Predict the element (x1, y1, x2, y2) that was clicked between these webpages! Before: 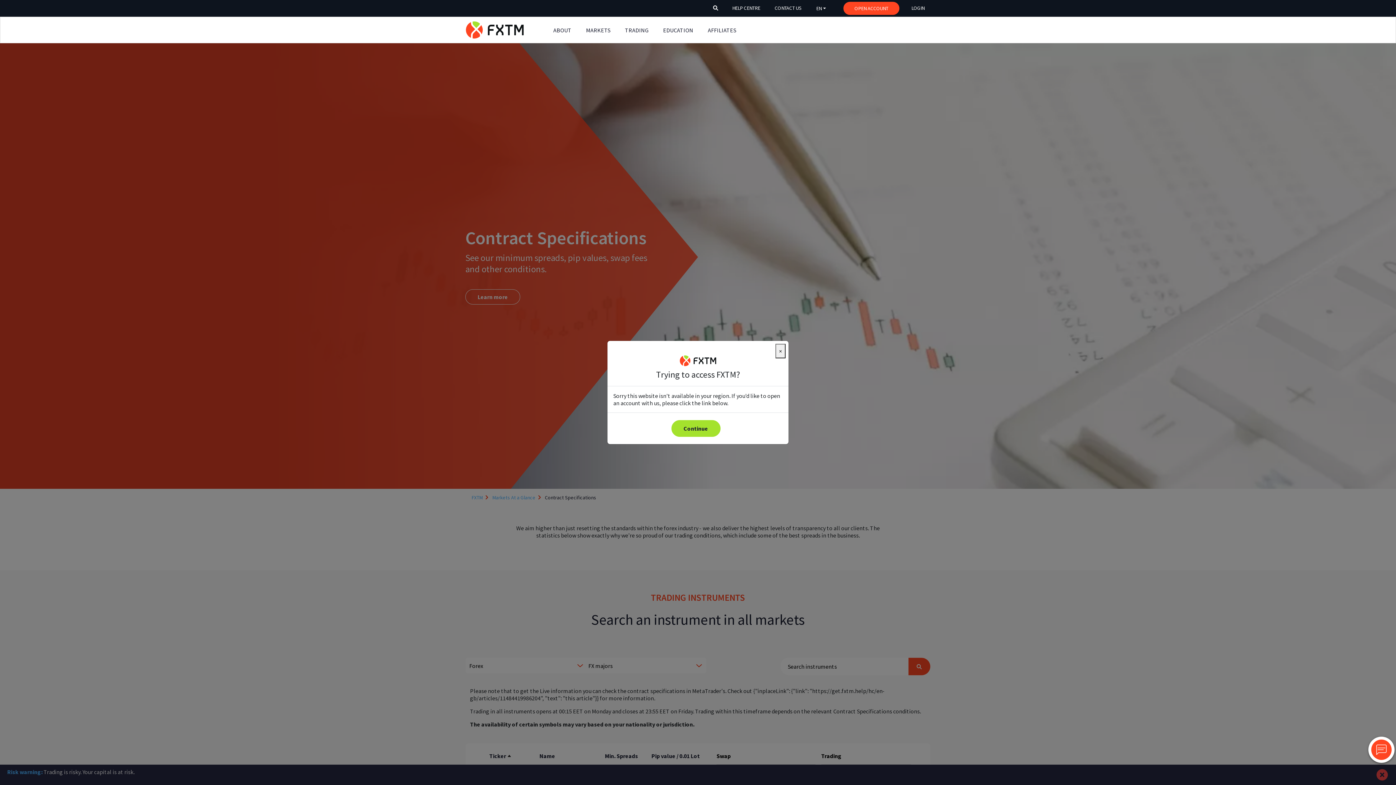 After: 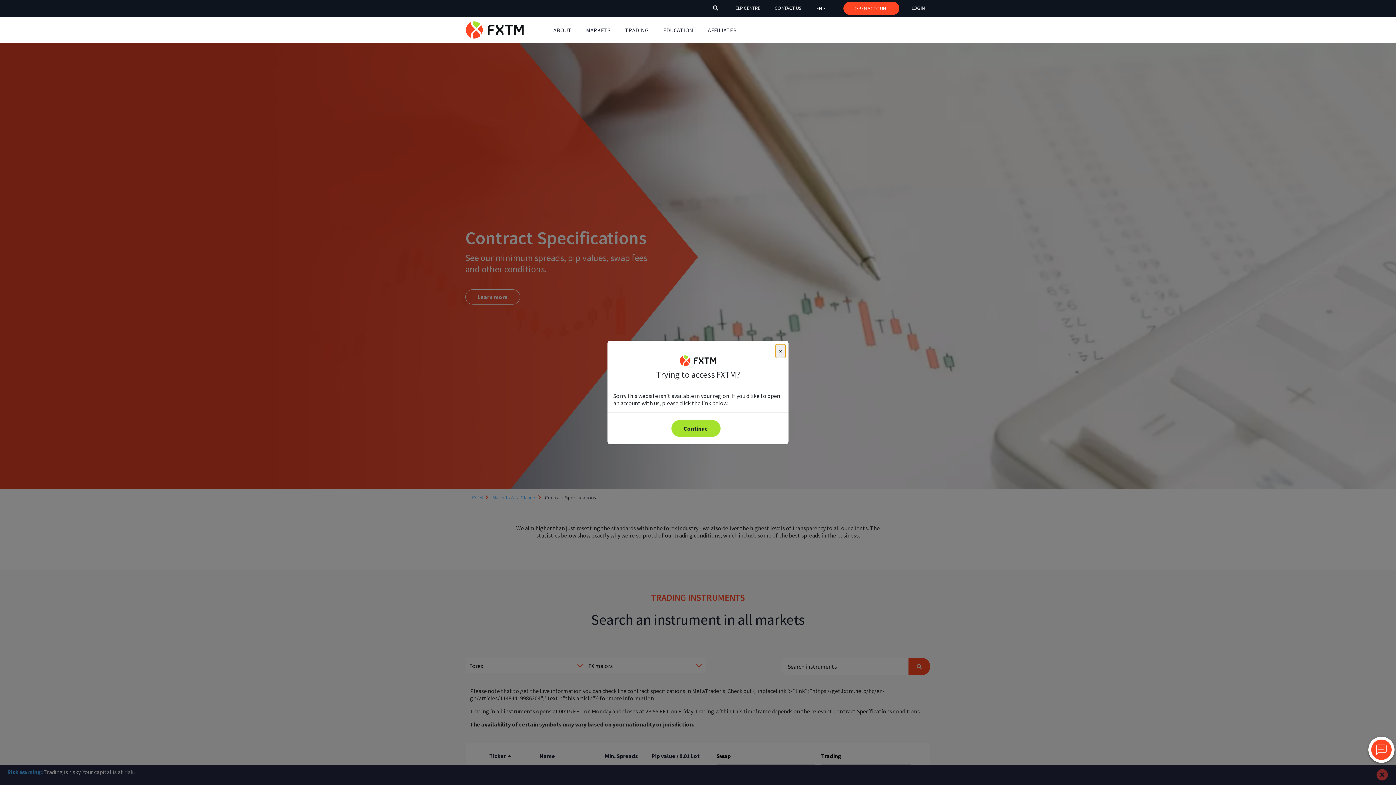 Action: bbox: (1371, 714, 1392, 735)